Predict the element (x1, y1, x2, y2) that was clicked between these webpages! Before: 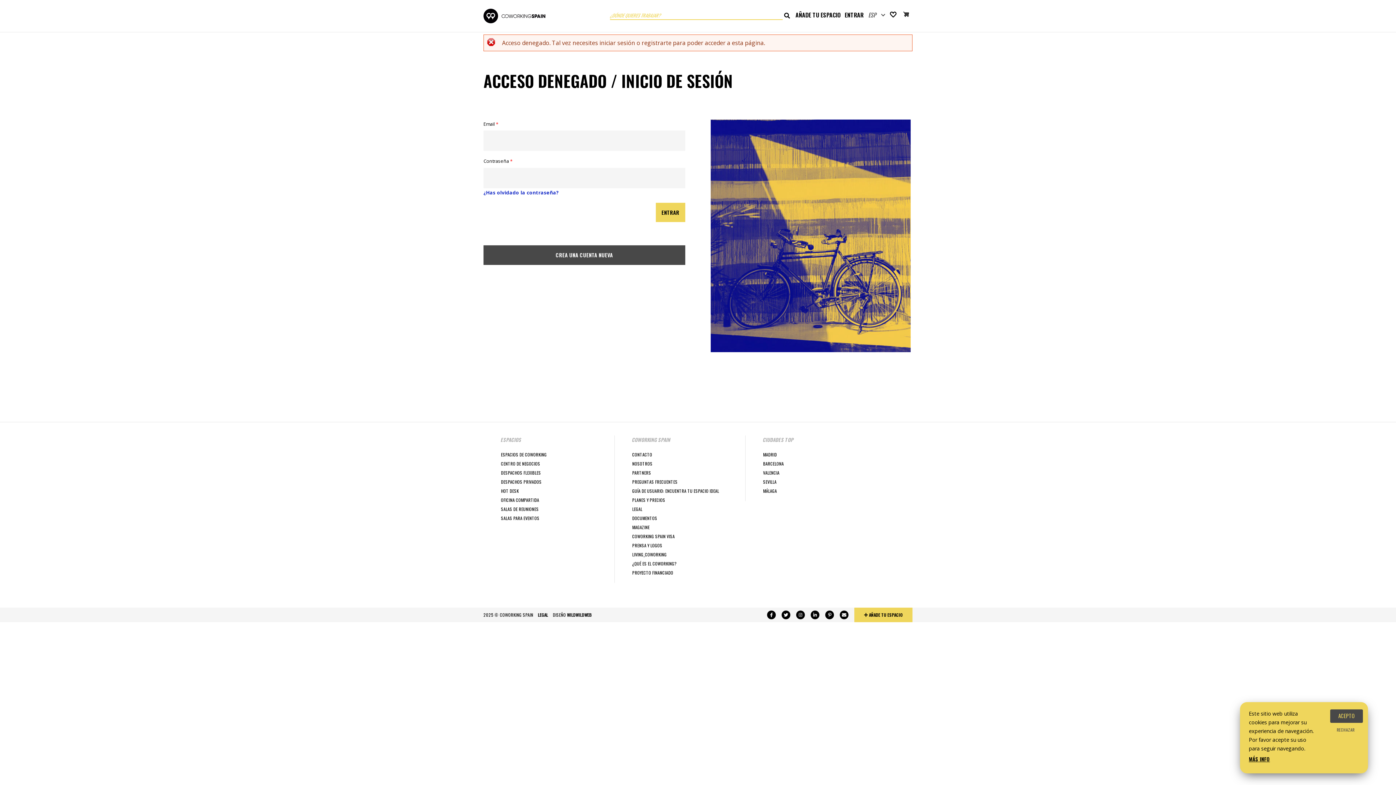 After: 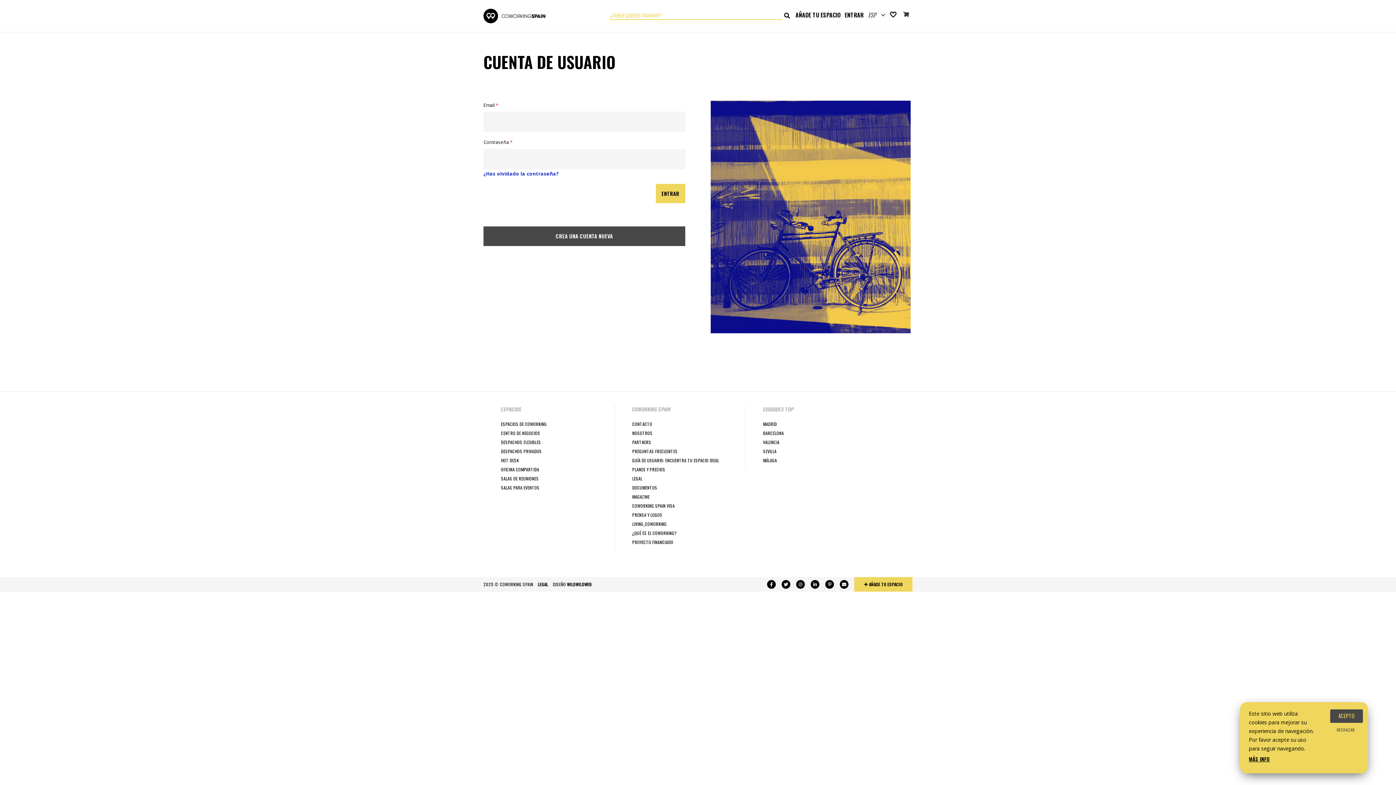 Action: bbox: (844, 10, 863, 19) label: ENTRAR